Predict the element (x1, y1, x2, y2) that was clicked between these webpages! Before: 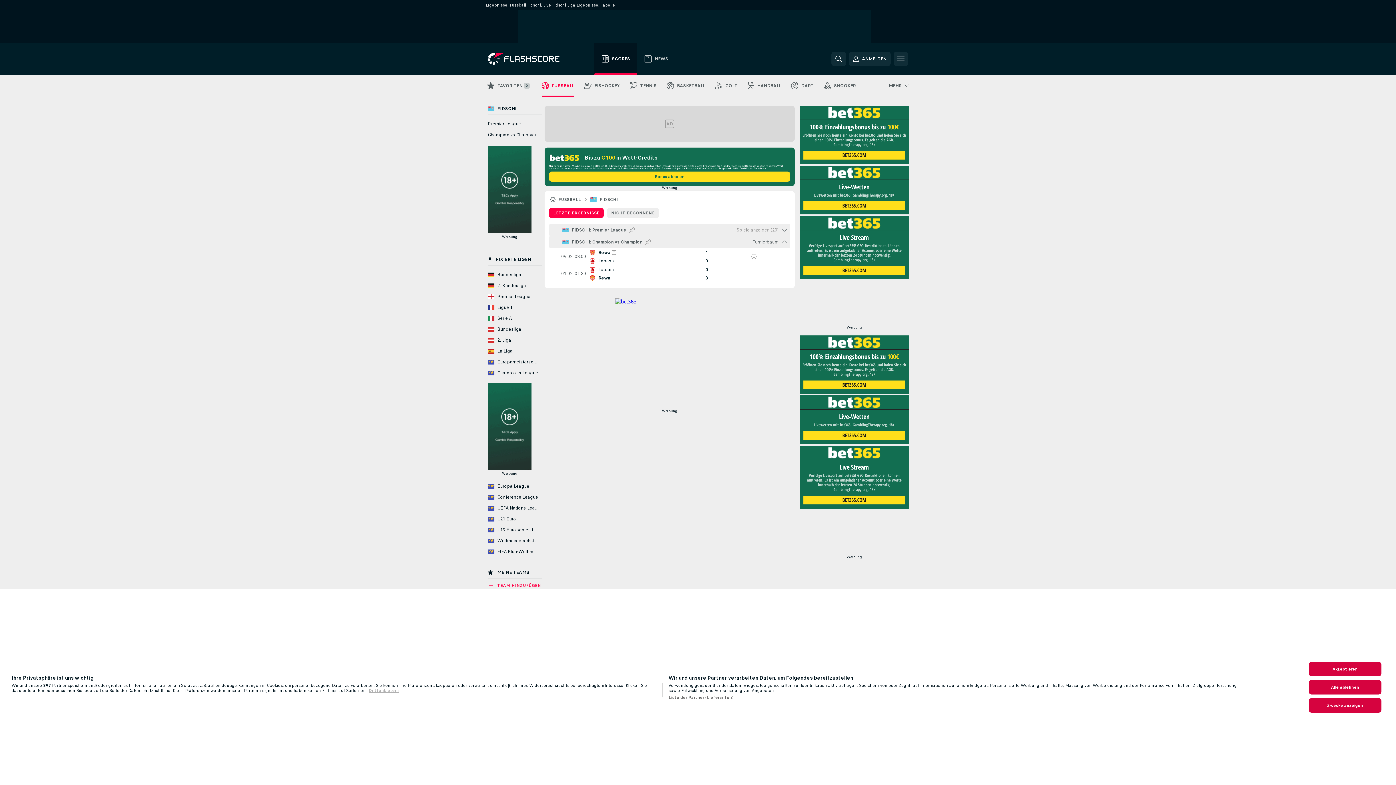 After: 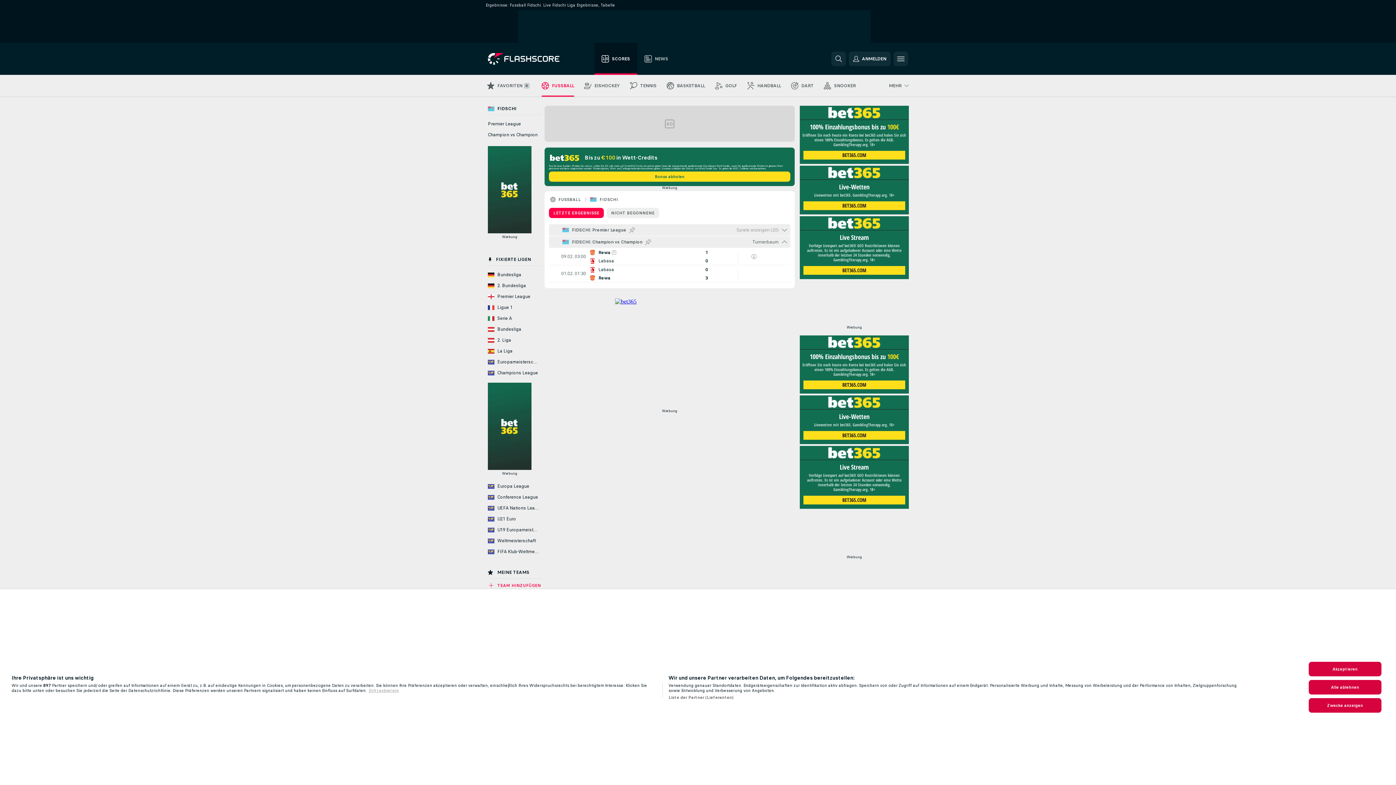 Action: label: Turnierbaum bbox: (752, 236, 778, 242)